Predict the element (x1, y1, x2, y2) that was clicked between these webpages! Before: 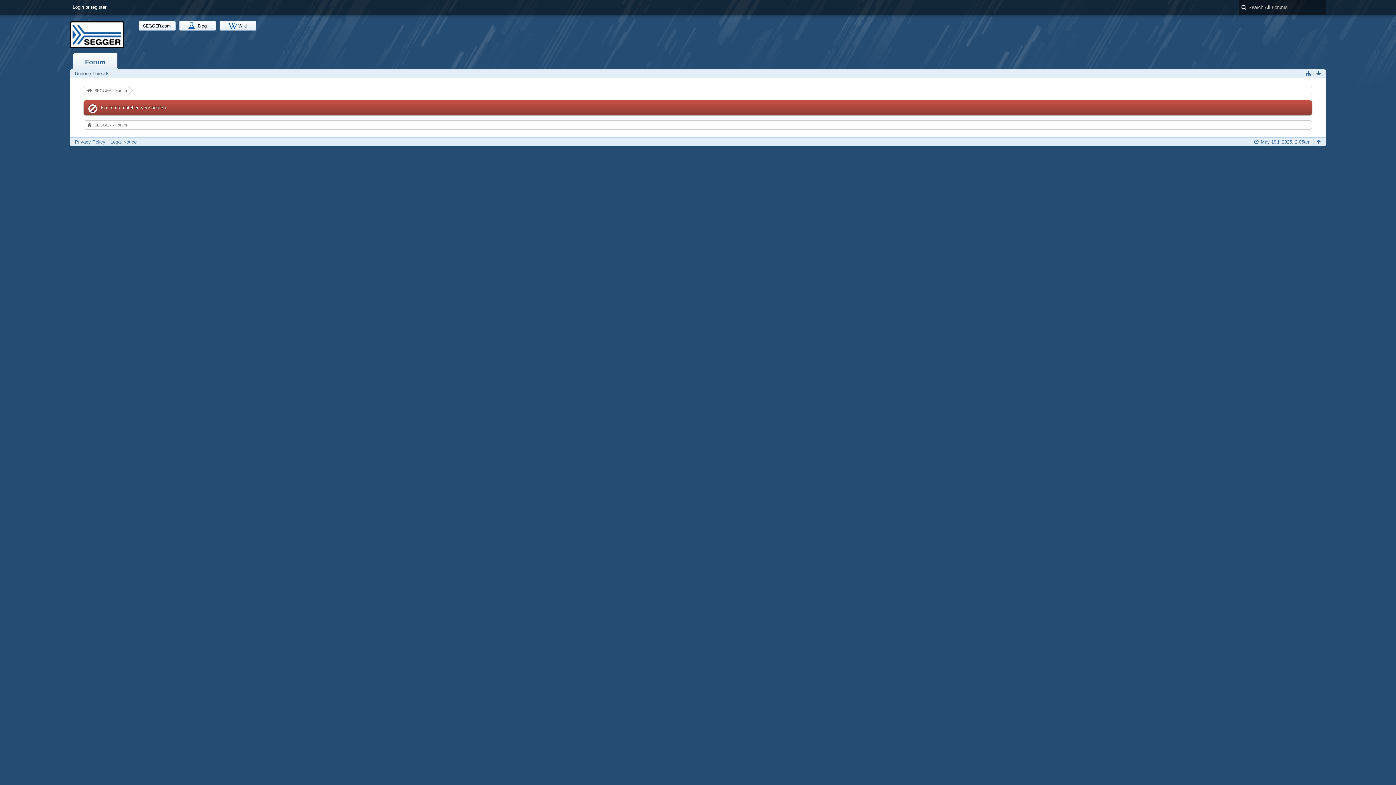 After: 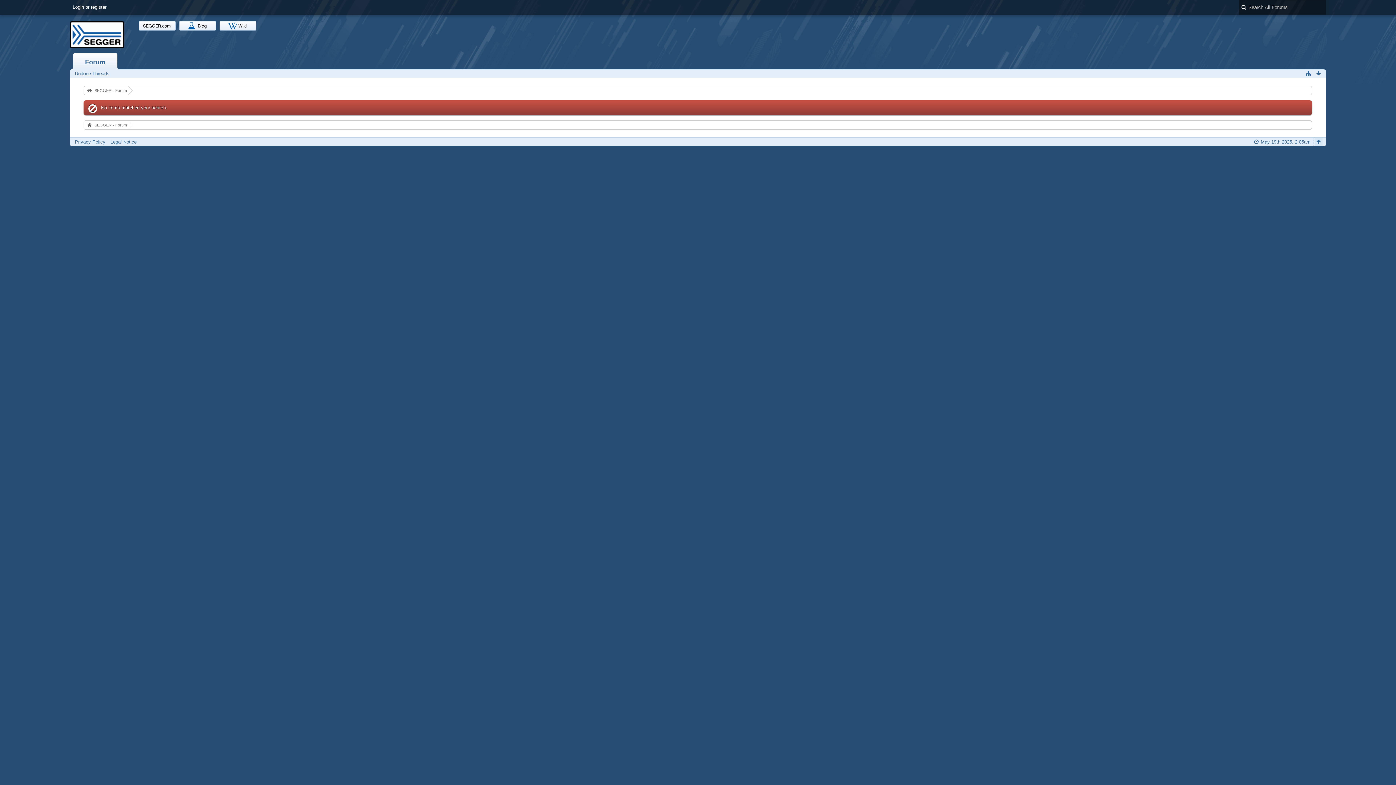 Action: bbox: (1314, 137, 1322, 146)